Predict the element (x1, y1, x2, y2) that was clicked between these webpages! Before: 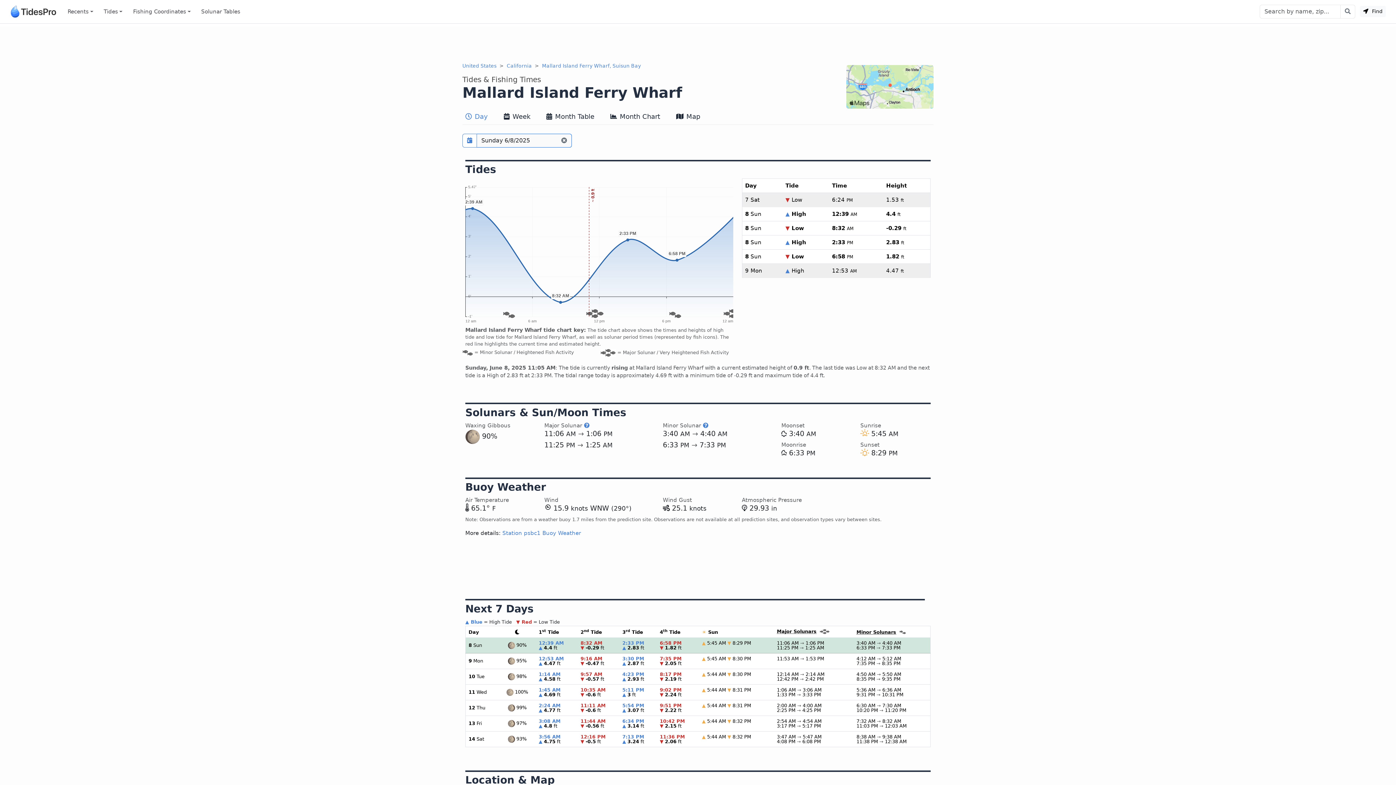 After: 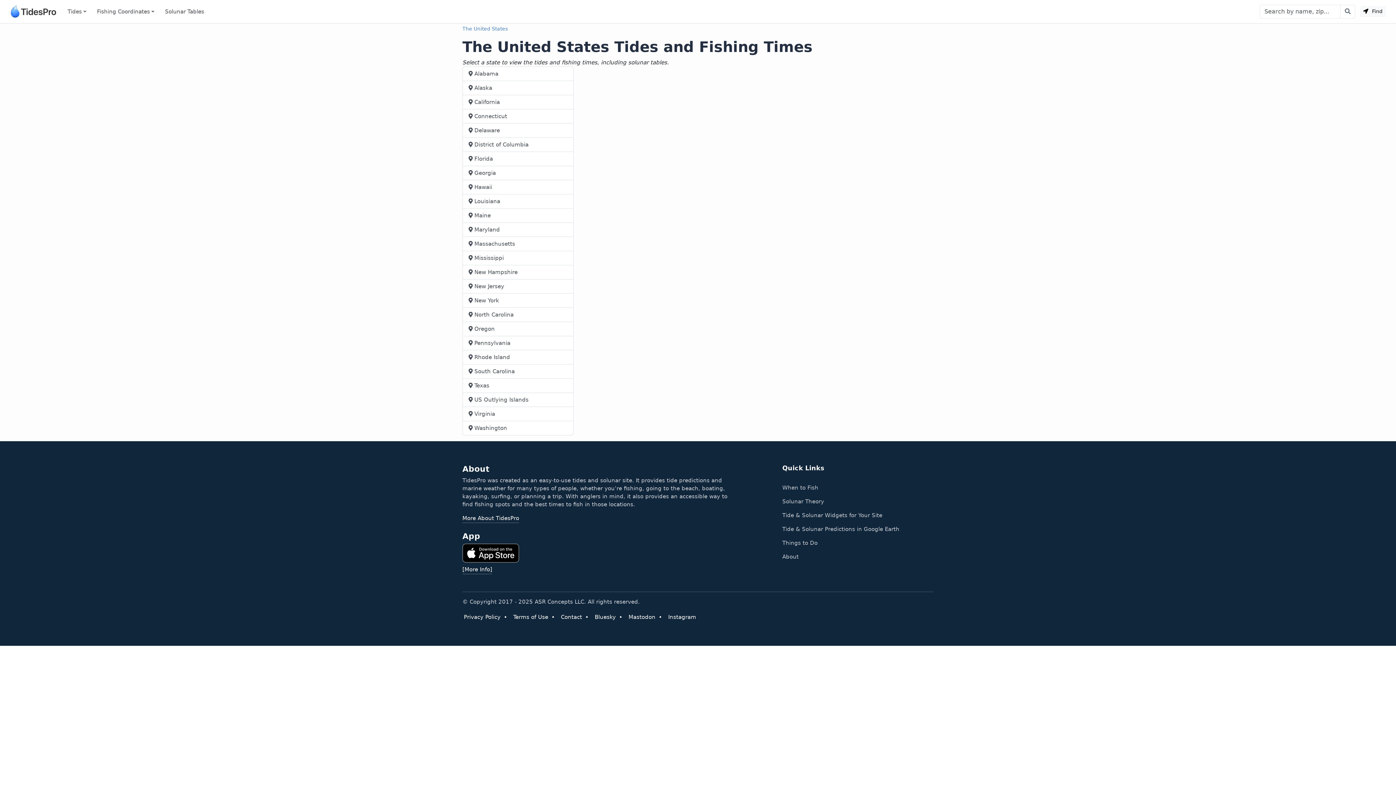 Action: label: United States bbox: (462, 62, 496, 68)